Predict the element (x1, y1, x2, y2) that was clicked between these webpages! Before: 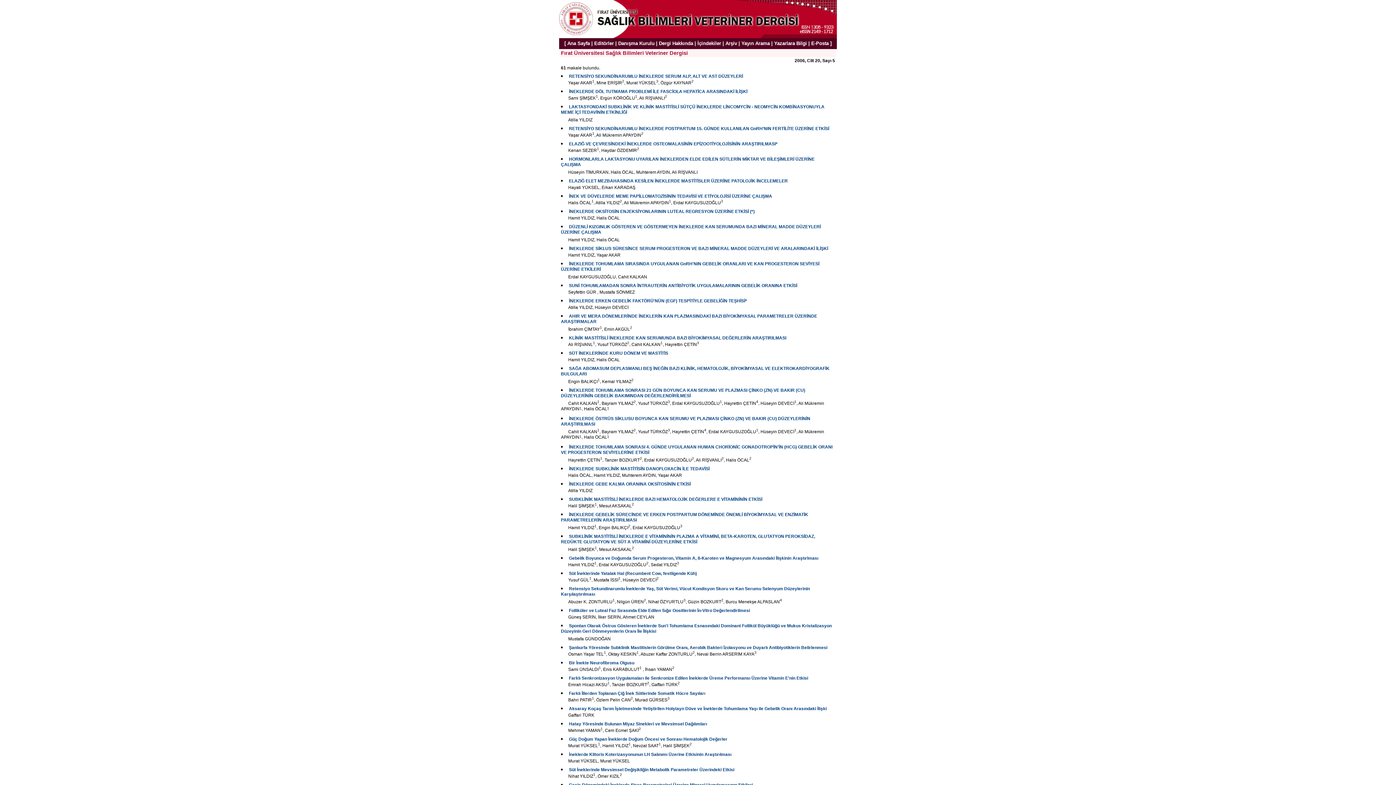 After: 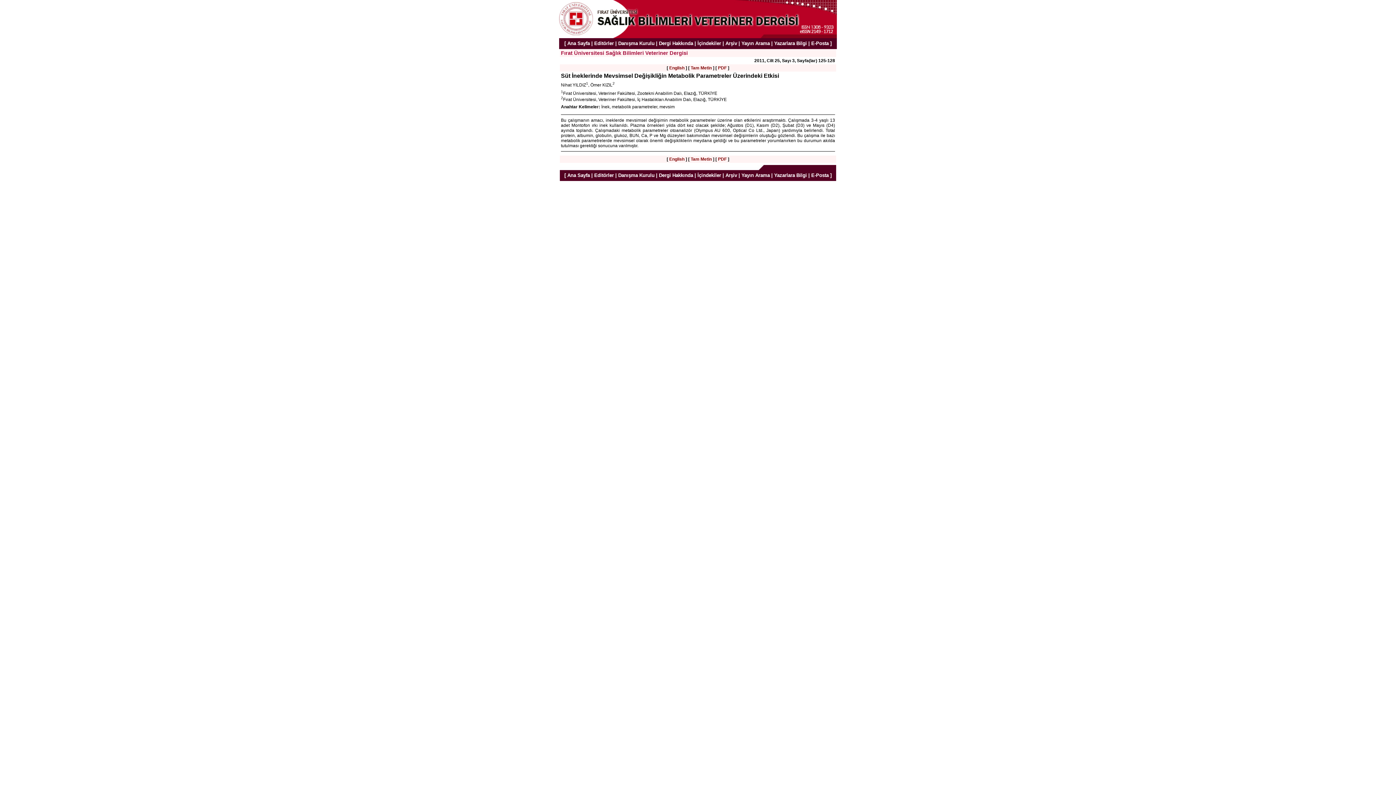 Action: bbox: (569, 767, 734, 772) label: Süt İneklerinde Mevsimsel Değişikliğin Metabolik Parametreler Üzerindeki Etkisi